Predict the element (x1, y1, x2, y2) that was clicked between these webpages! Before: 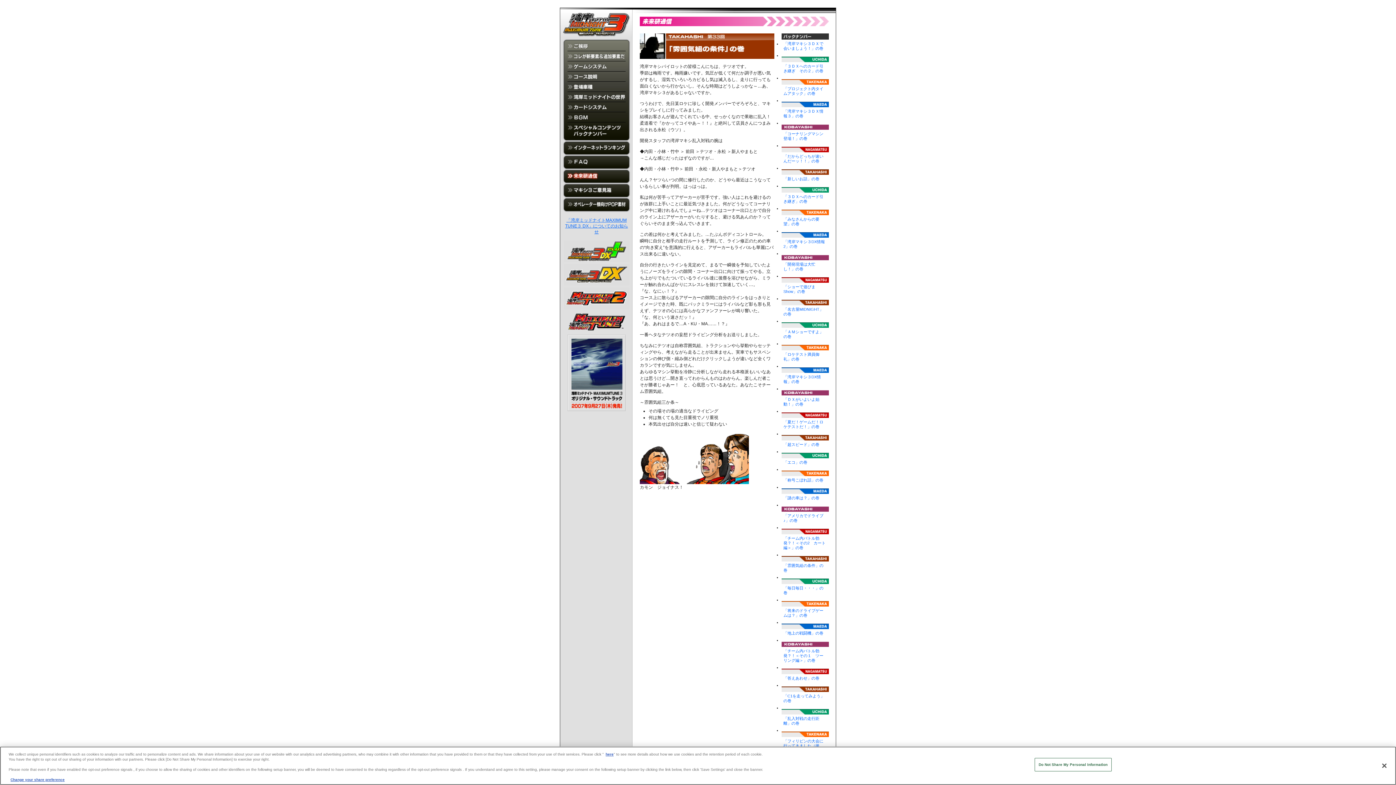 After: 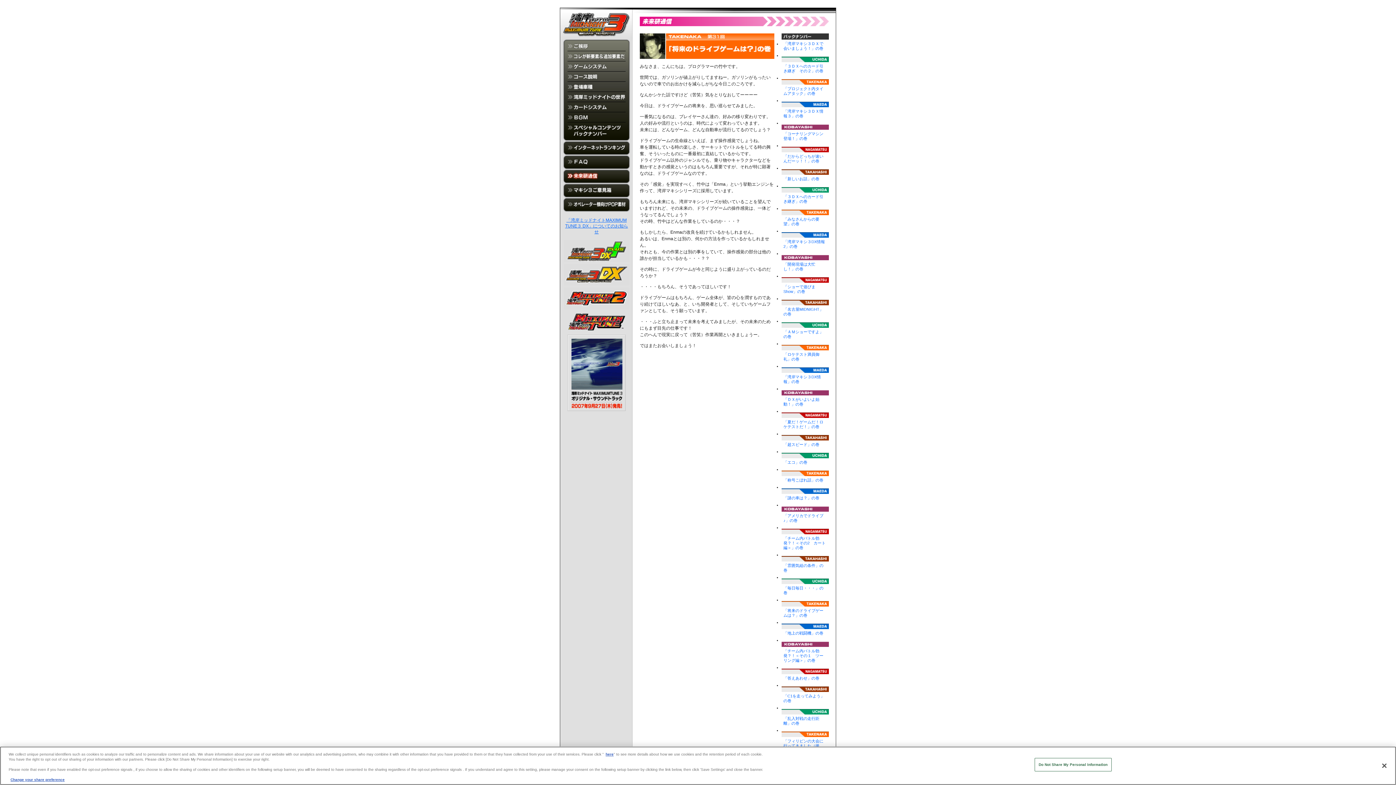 Action: label: 「将来のドライブゲームは？」の巻 bbox: (781, 606, 829, 620)